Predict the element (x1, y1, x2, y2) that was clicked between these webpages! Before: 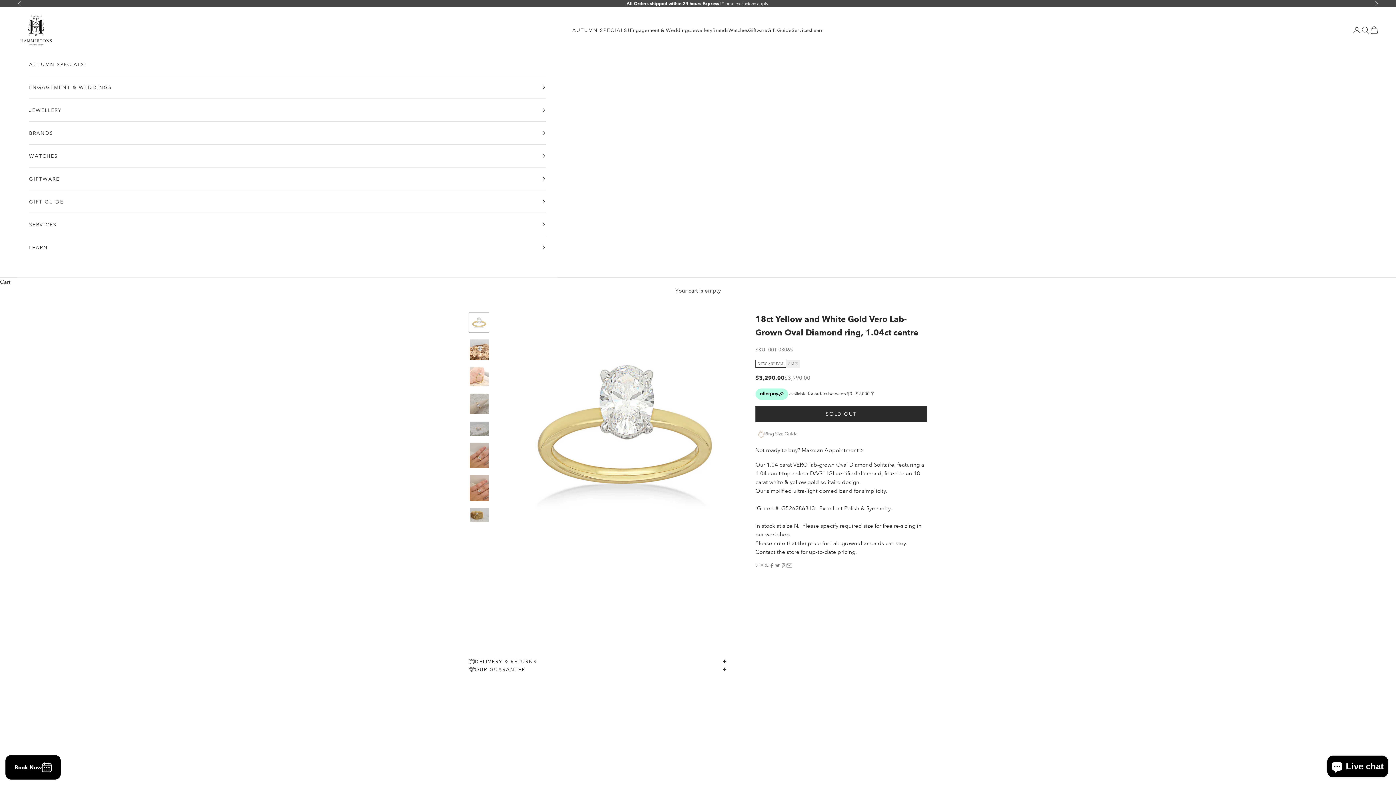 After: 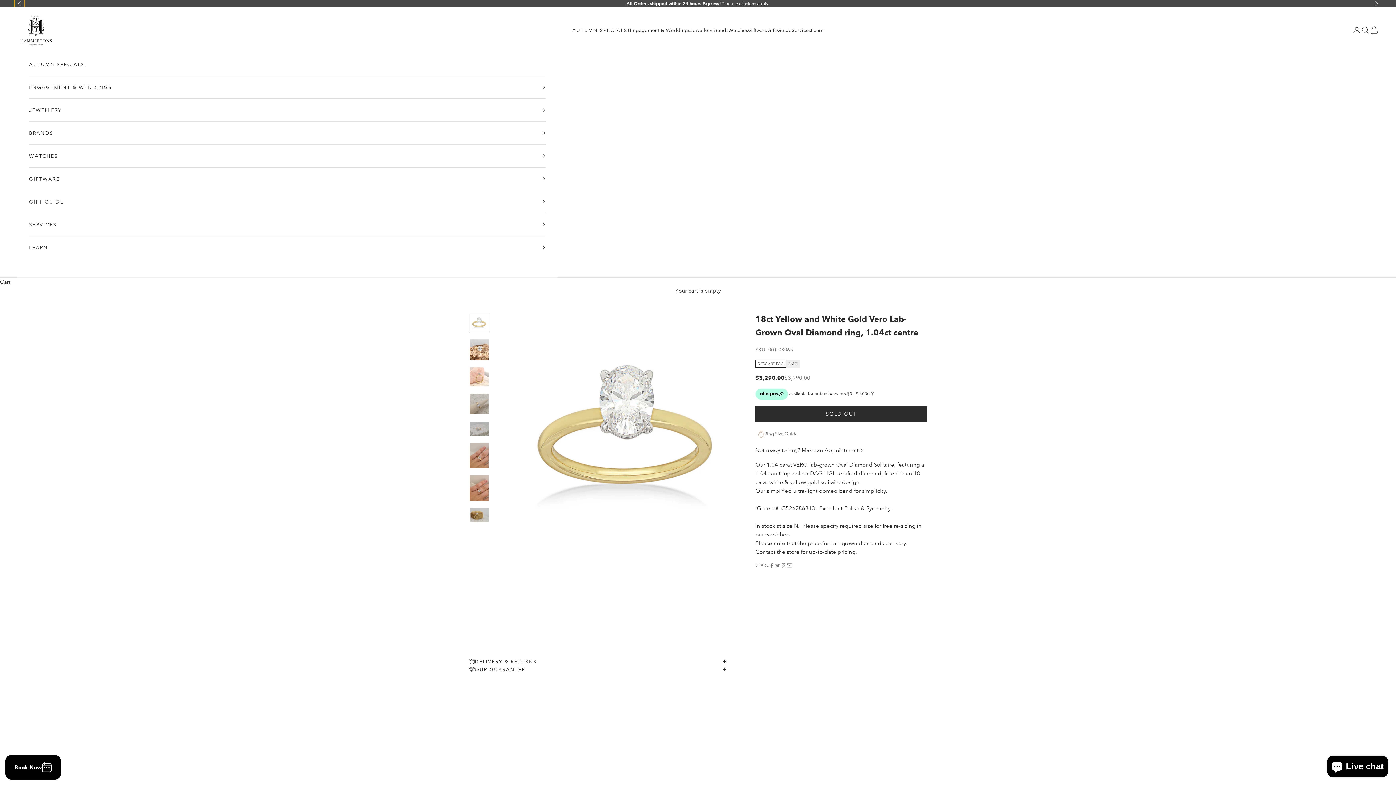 Action: bbox: (17, 0, 21, 7) label: Previous